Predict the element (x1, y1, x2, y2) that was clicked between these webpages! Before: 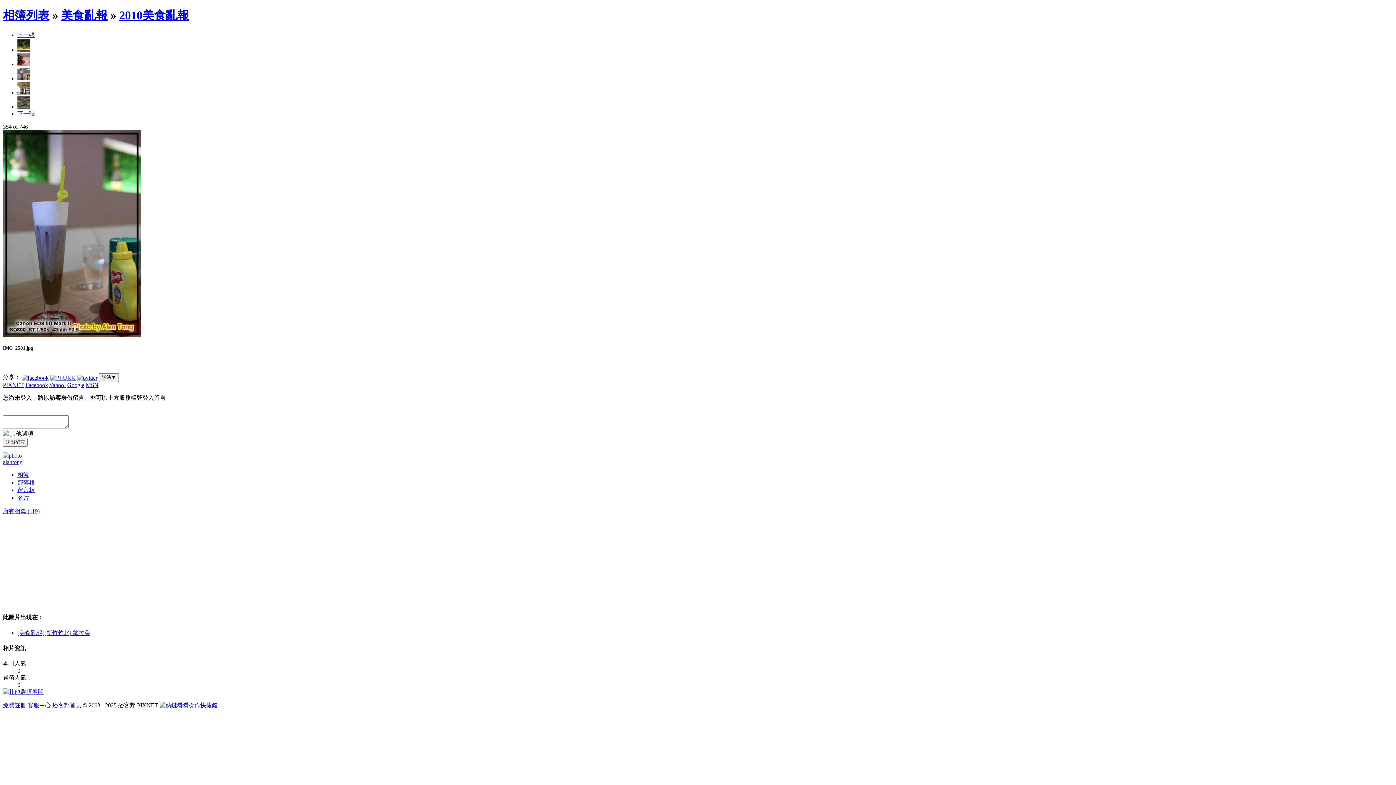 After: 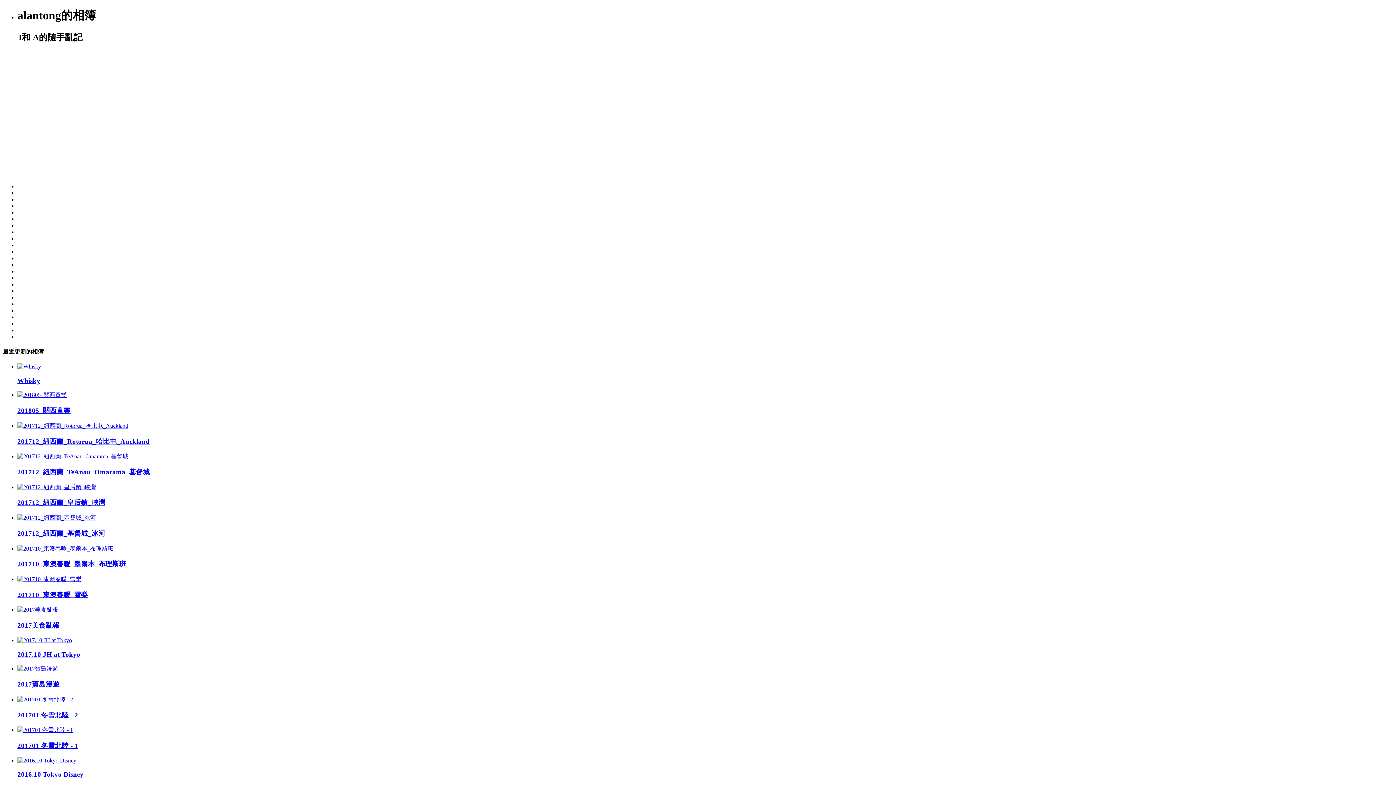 Action: label: 相簿 bbox: (17, 472, 29, 478)